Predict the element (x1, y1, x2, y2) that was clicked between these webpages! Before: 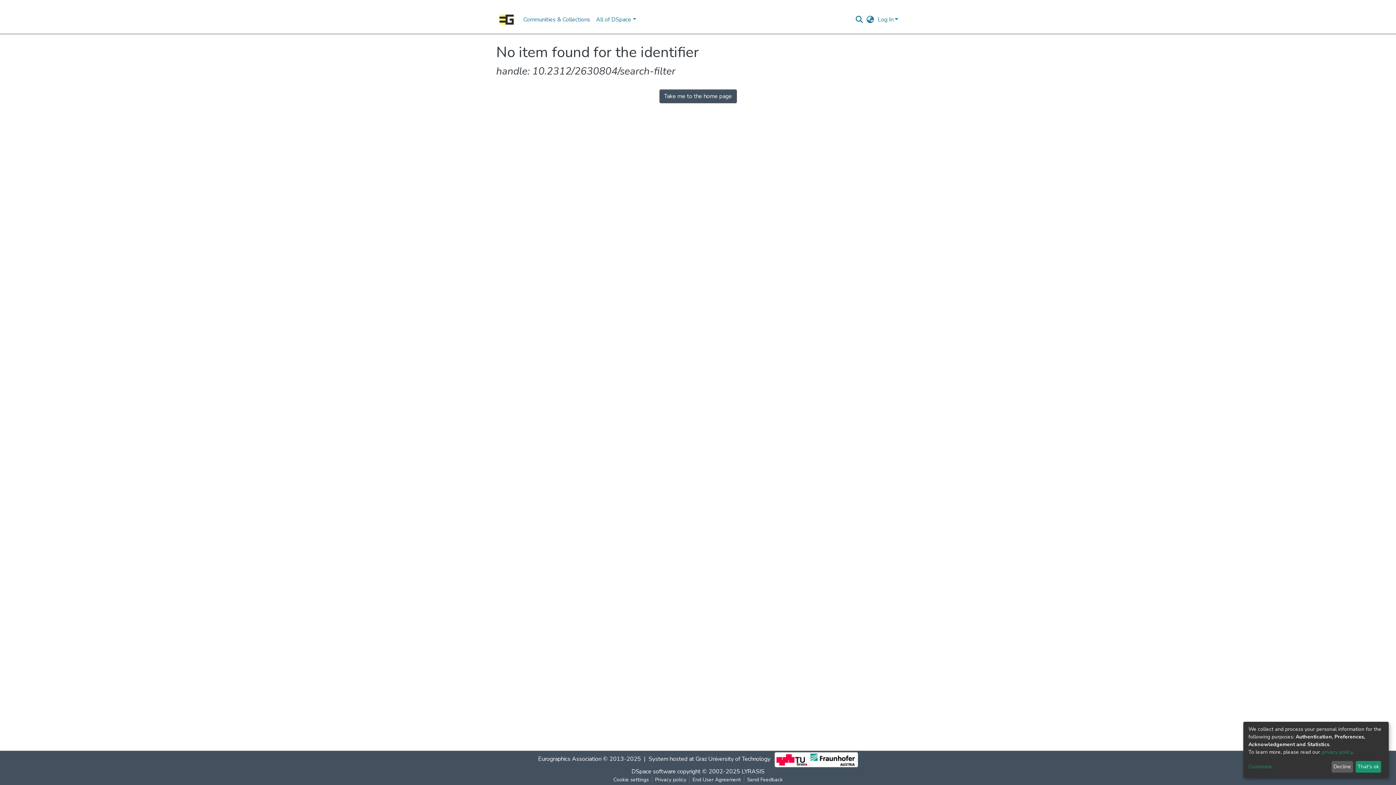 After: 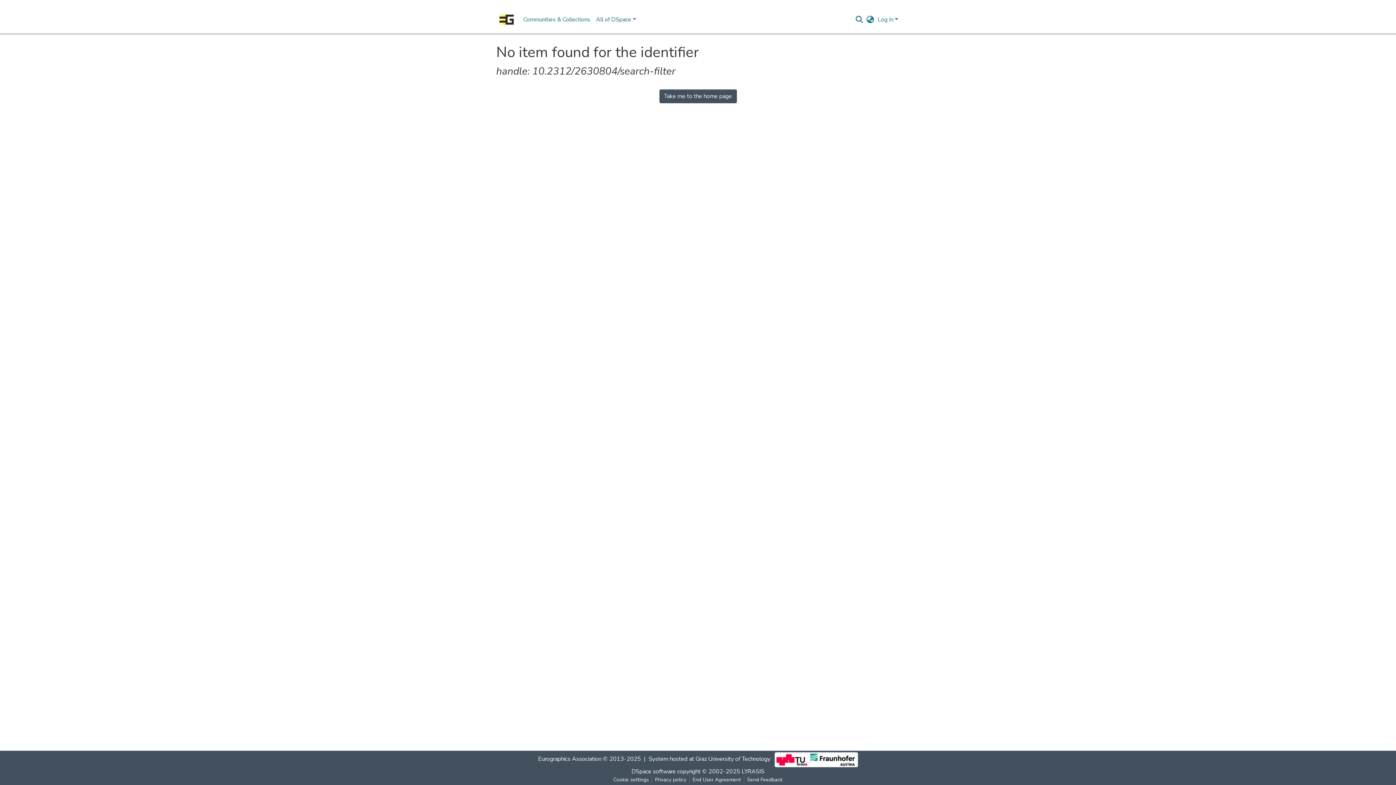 Action: label: That's ok bbox: (1355, 761, 1381, 773)